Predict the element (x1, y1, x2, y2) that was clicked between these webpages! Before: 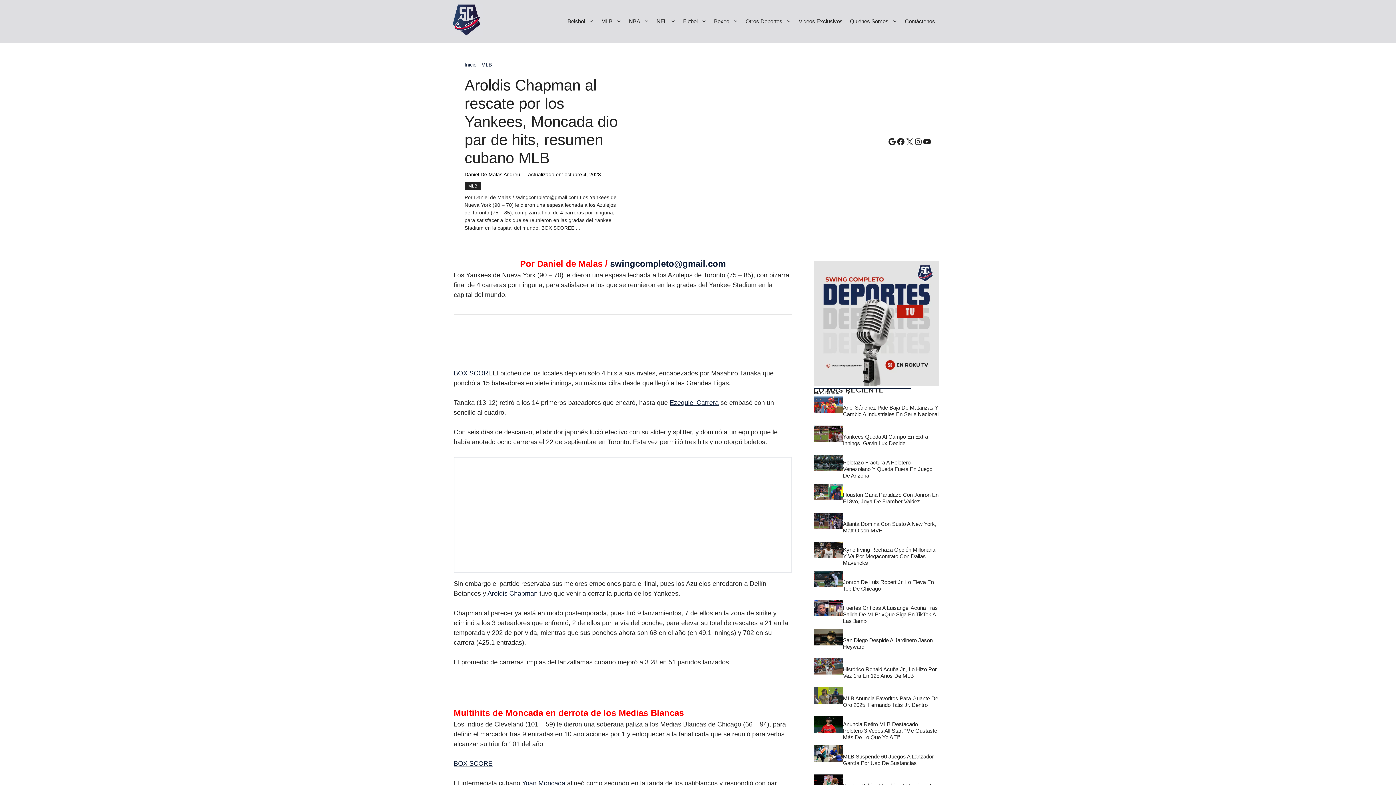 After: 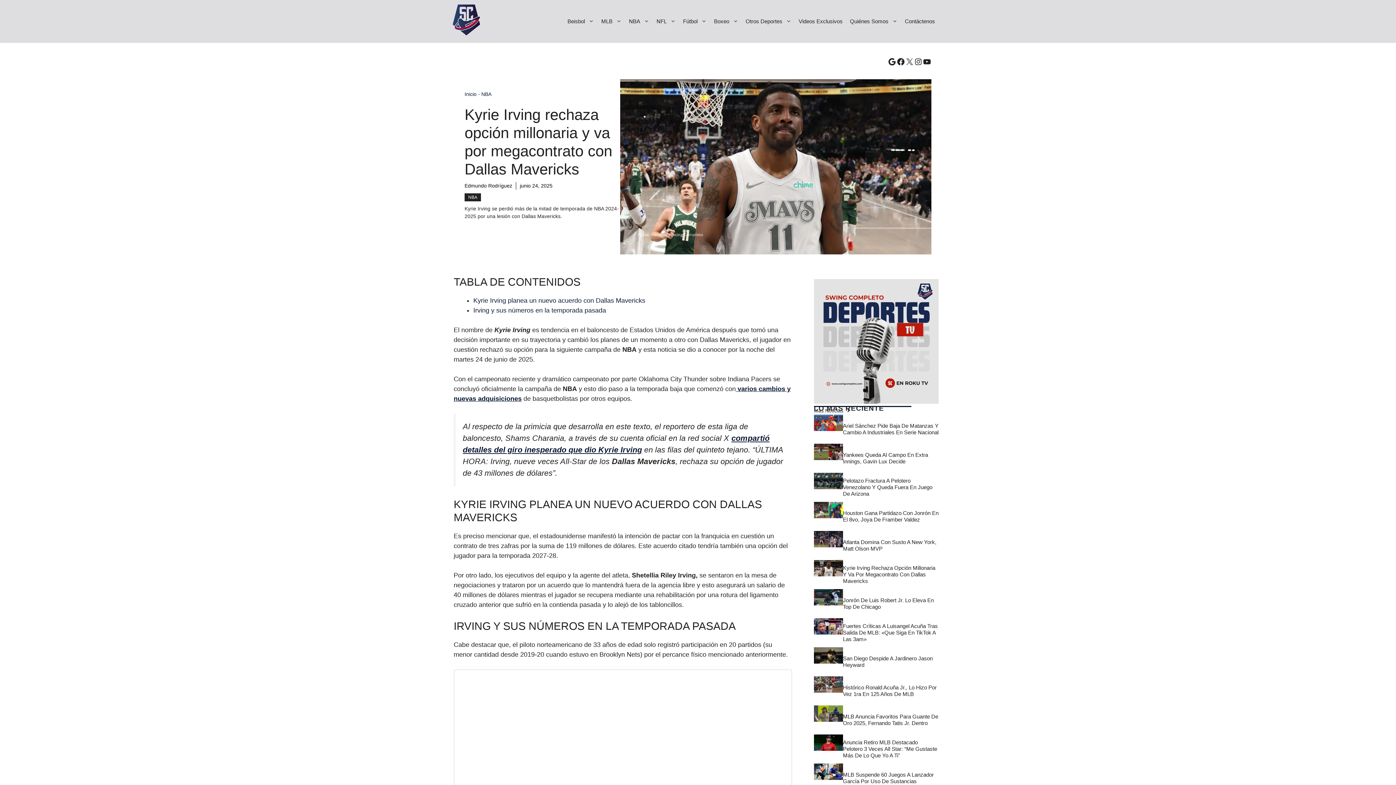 Action: bbox: (843, 546, 935, 566) label: Kyrie Irving Rechaza Opción Millonaria Y Va Por Megacontrato Con Dallas Mavericks